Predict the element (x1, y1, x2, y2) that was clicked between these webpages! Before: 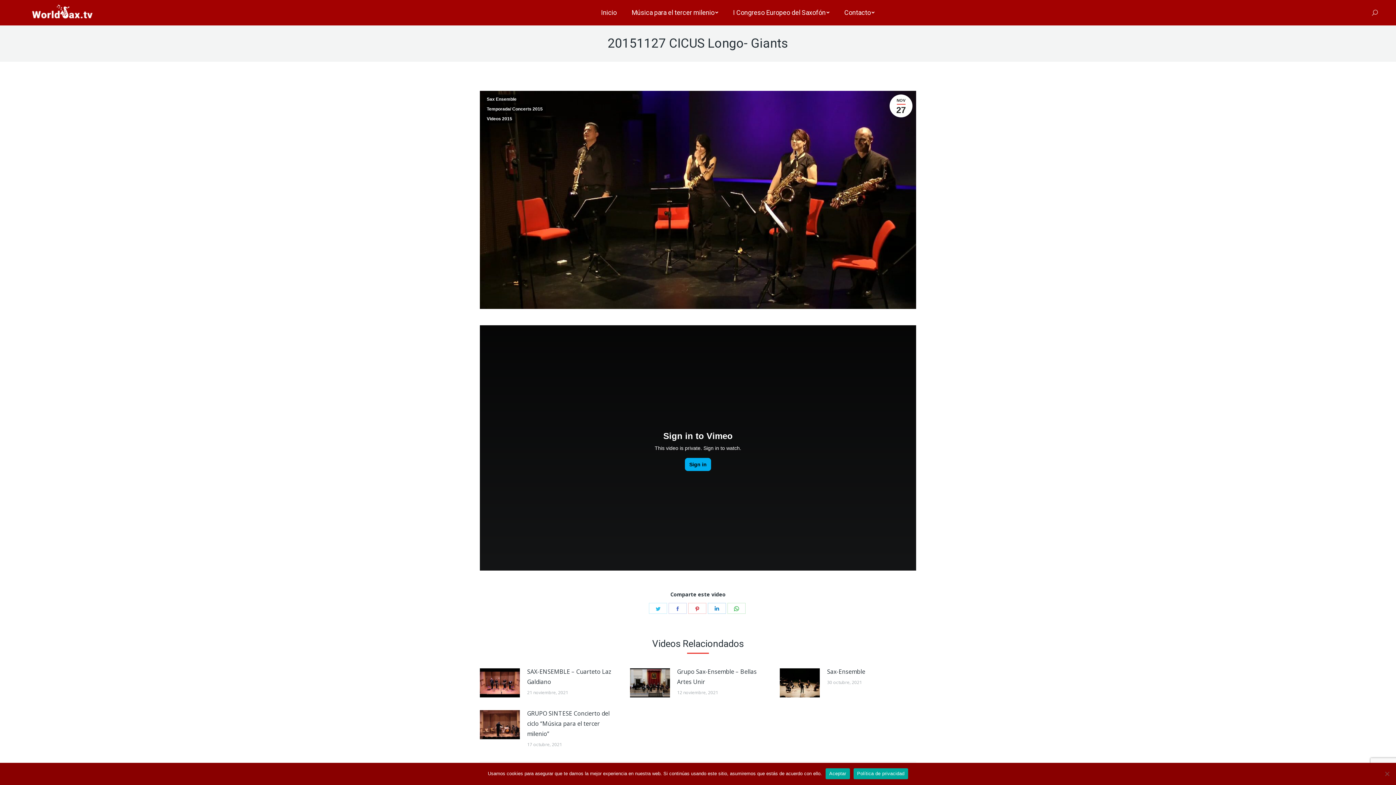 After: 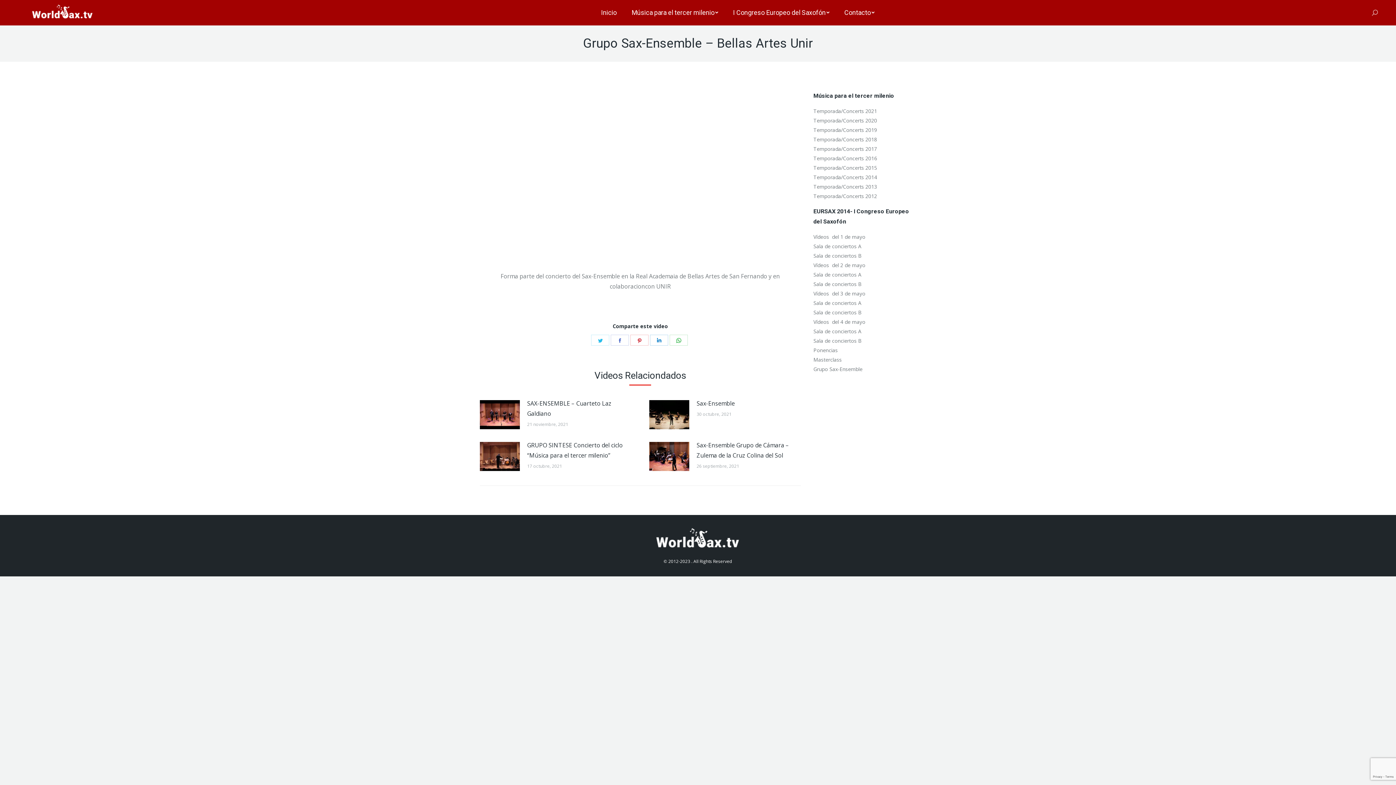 Action: bbox: (677, 666, 761, 687) label: Grupo Sax-Ensemble – Bellas Artes Unir